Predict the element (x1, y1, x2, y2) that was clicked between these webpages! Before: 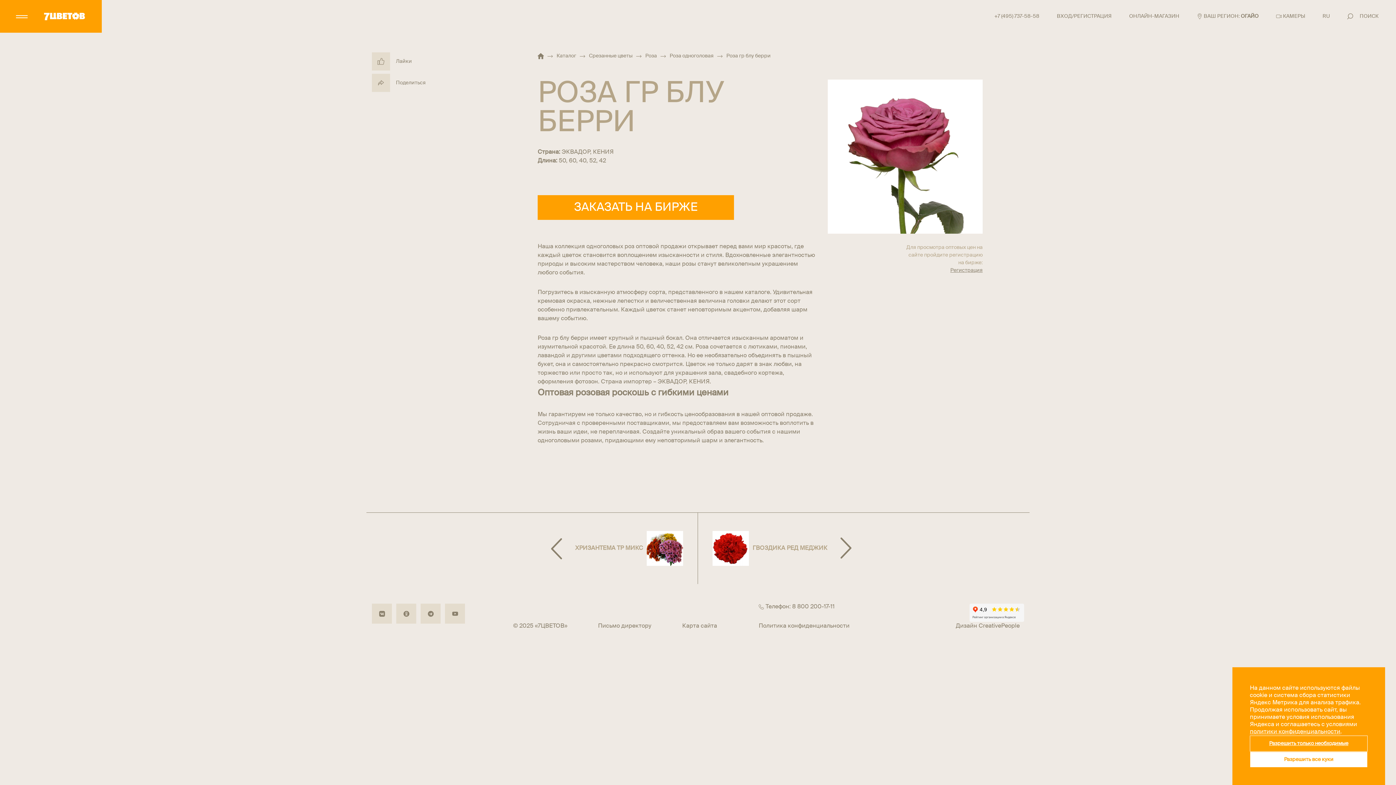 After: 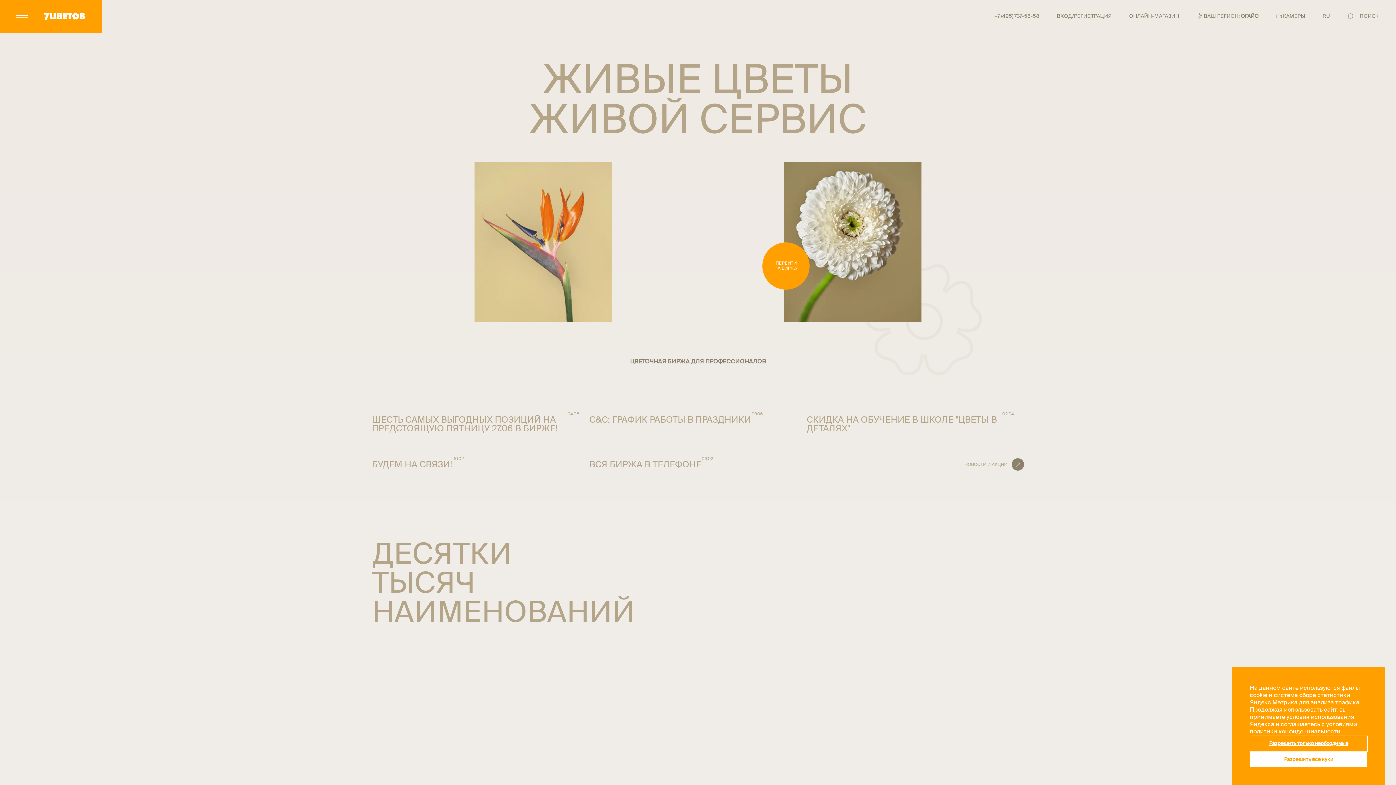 Action: bbox: (43, 13, 85, 19)